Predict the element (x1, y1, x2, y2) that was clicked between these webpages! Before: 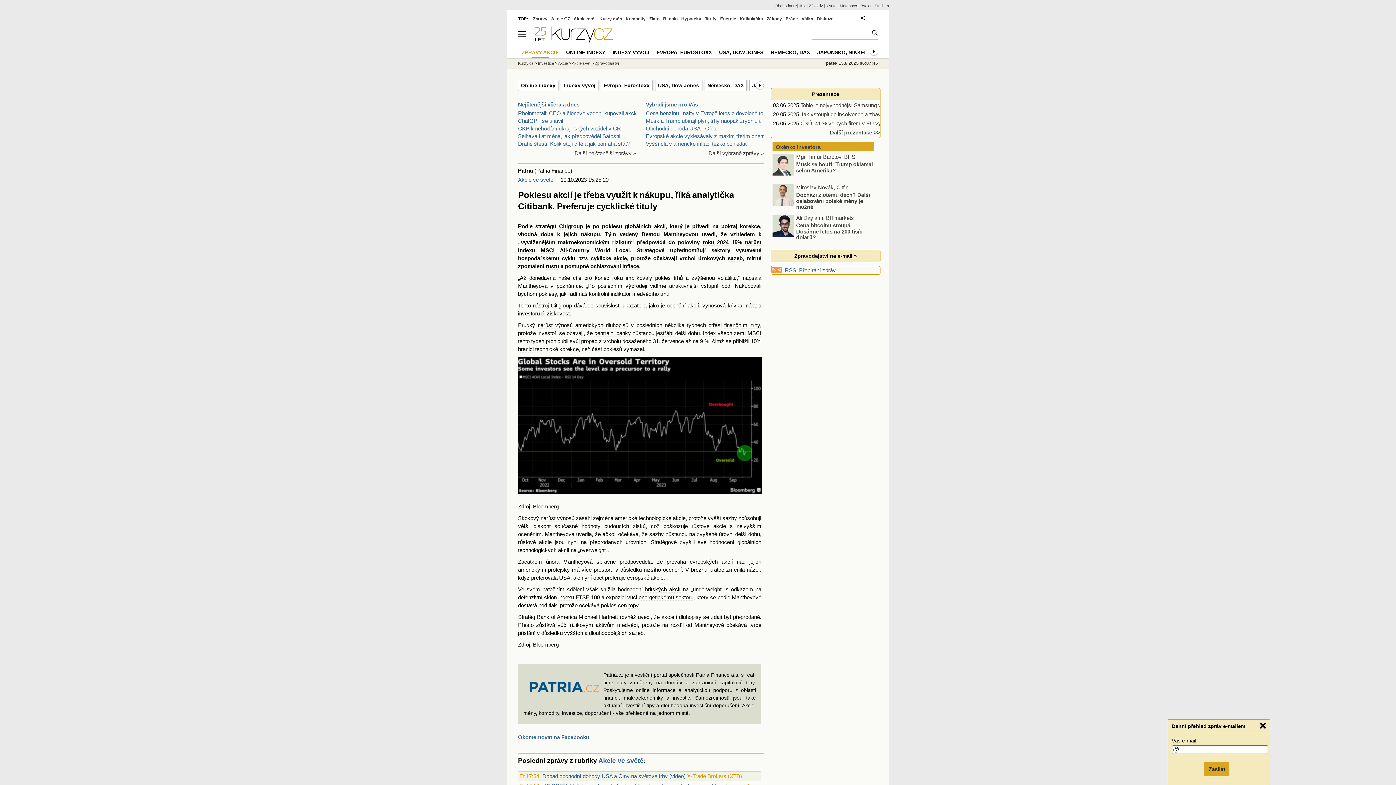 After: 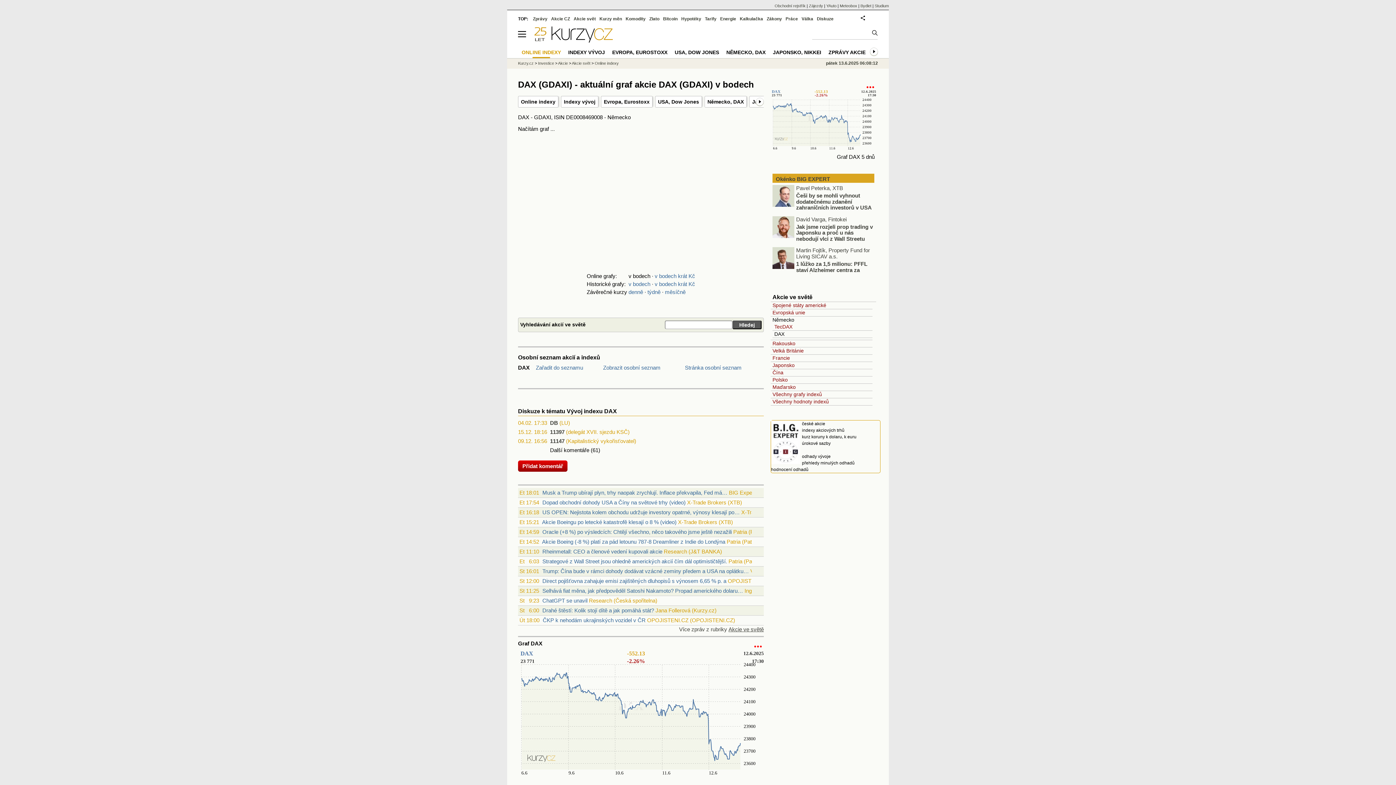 Action: label: Německo, DAX bbox: (707, 82, 744, 88)